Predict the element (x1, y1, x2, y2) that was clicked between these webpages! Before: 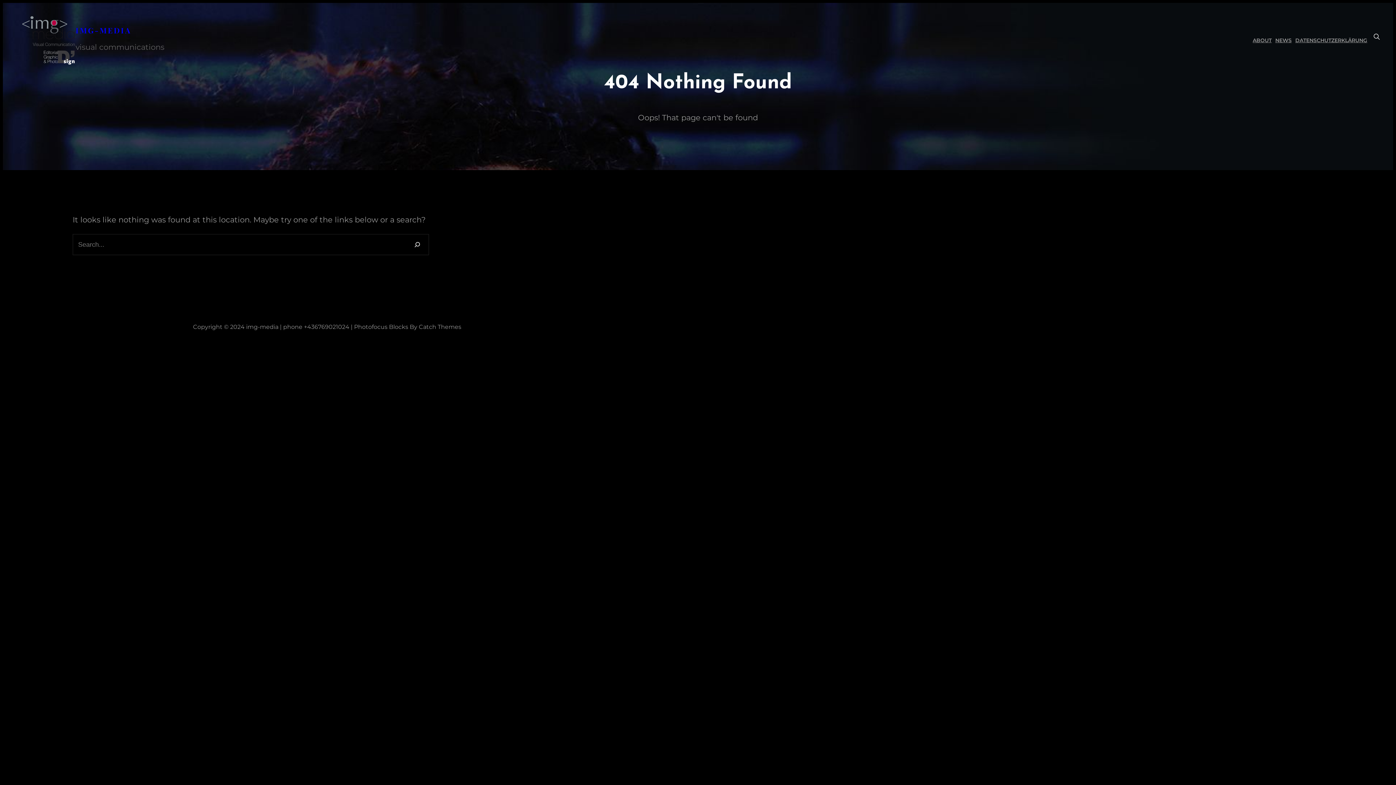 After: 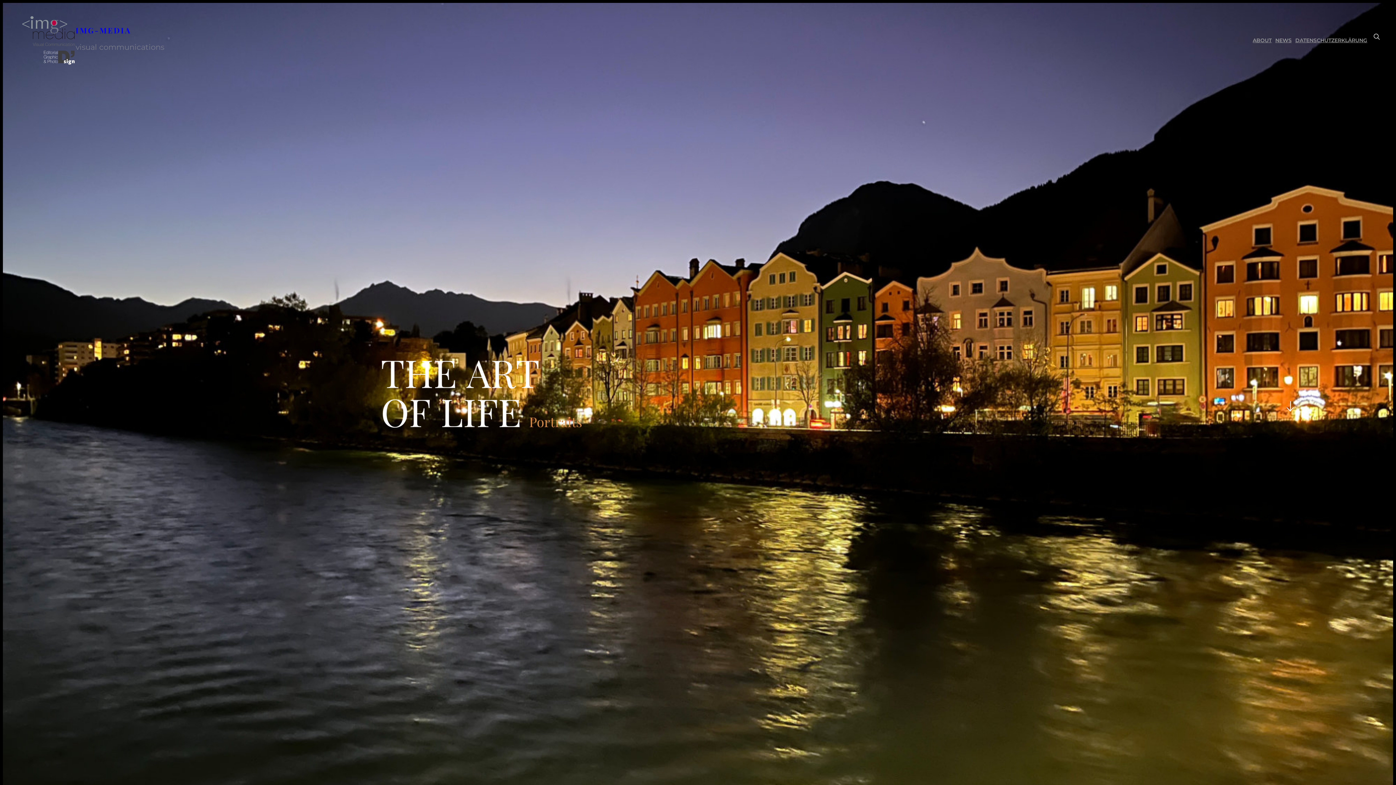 Action: bbox: (21, 13, 75, 67)